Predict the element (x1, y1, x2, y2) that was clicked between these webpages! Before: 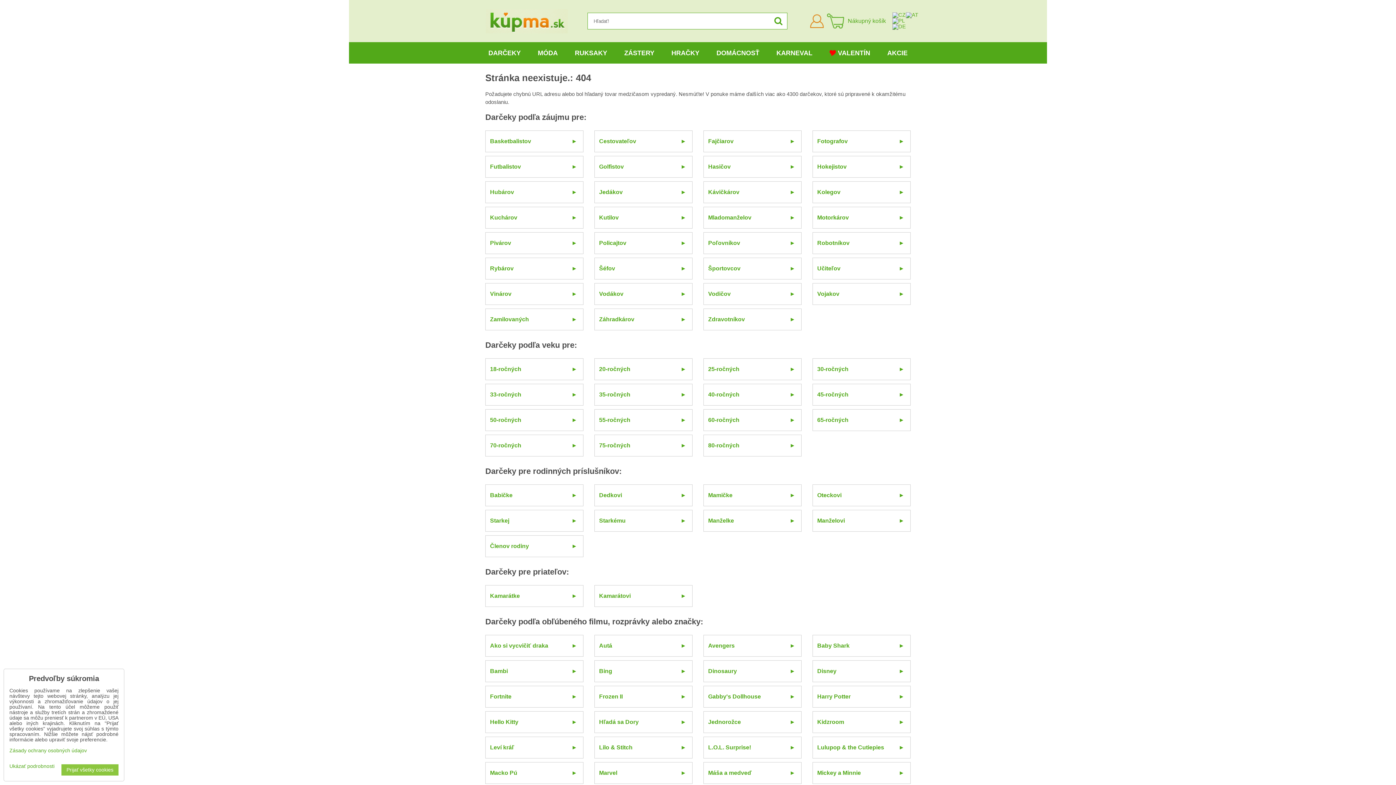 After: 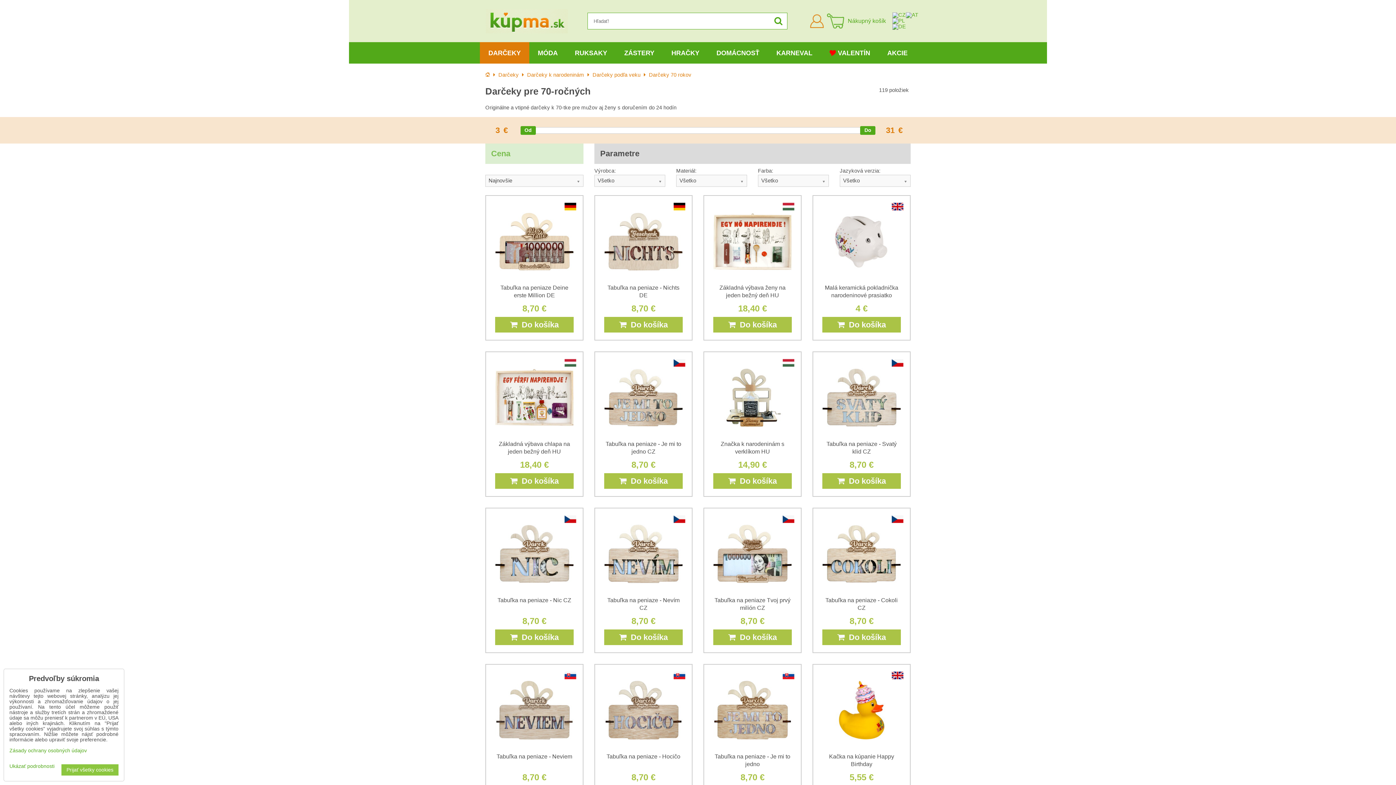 Action: bbox: (485, 434, 583, 456) label: 70-ročných